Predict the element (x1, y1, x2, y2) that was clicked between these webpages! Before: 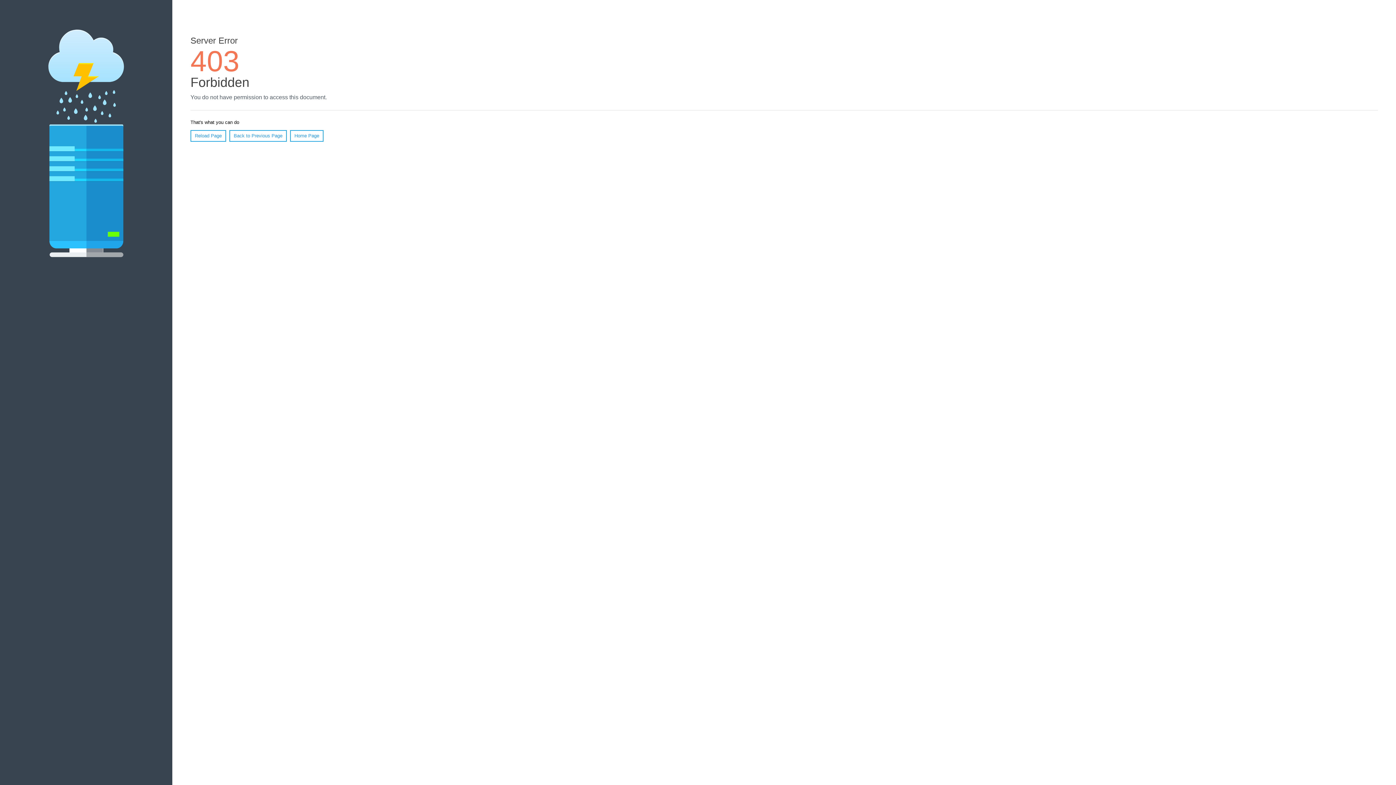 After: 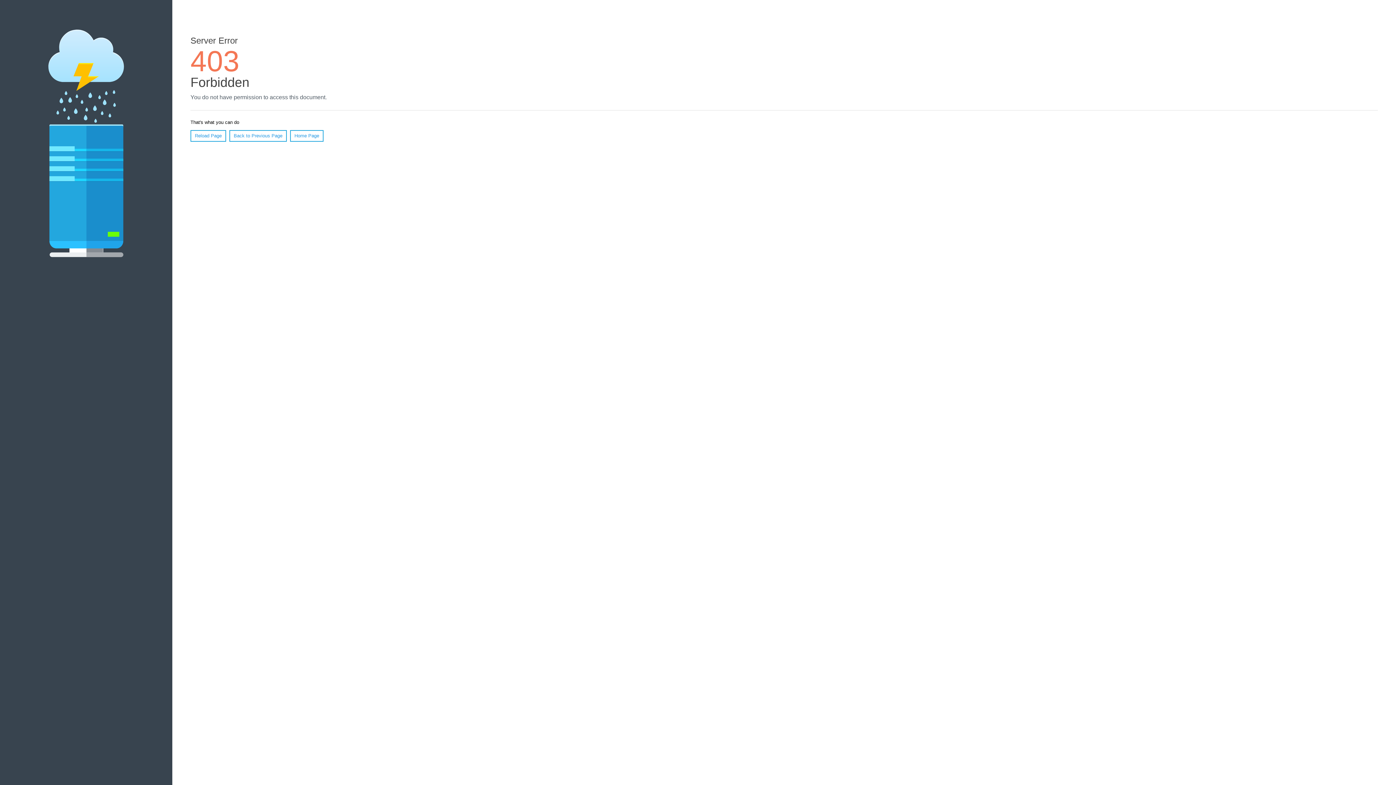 Action: label: Reload Page bbox: (190, 130, 226, 141)